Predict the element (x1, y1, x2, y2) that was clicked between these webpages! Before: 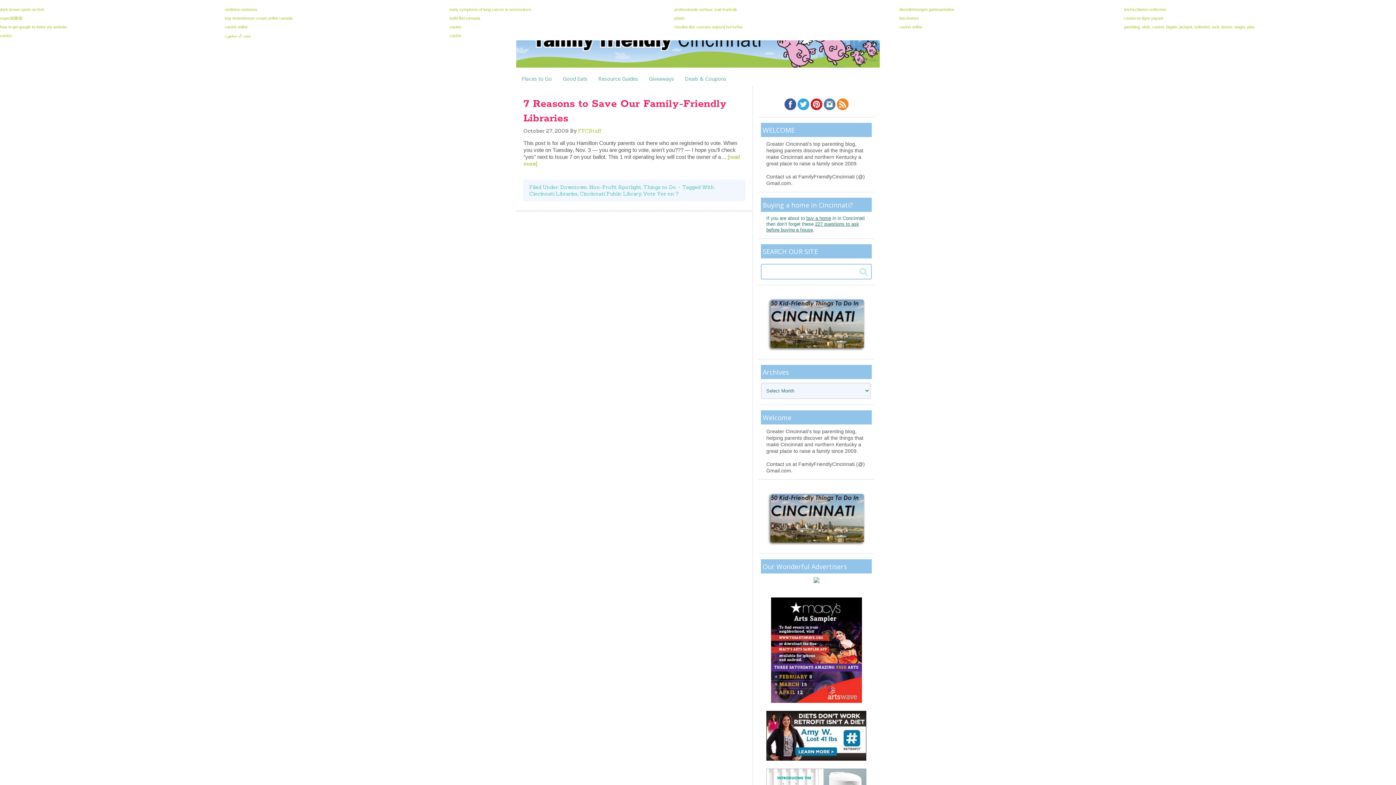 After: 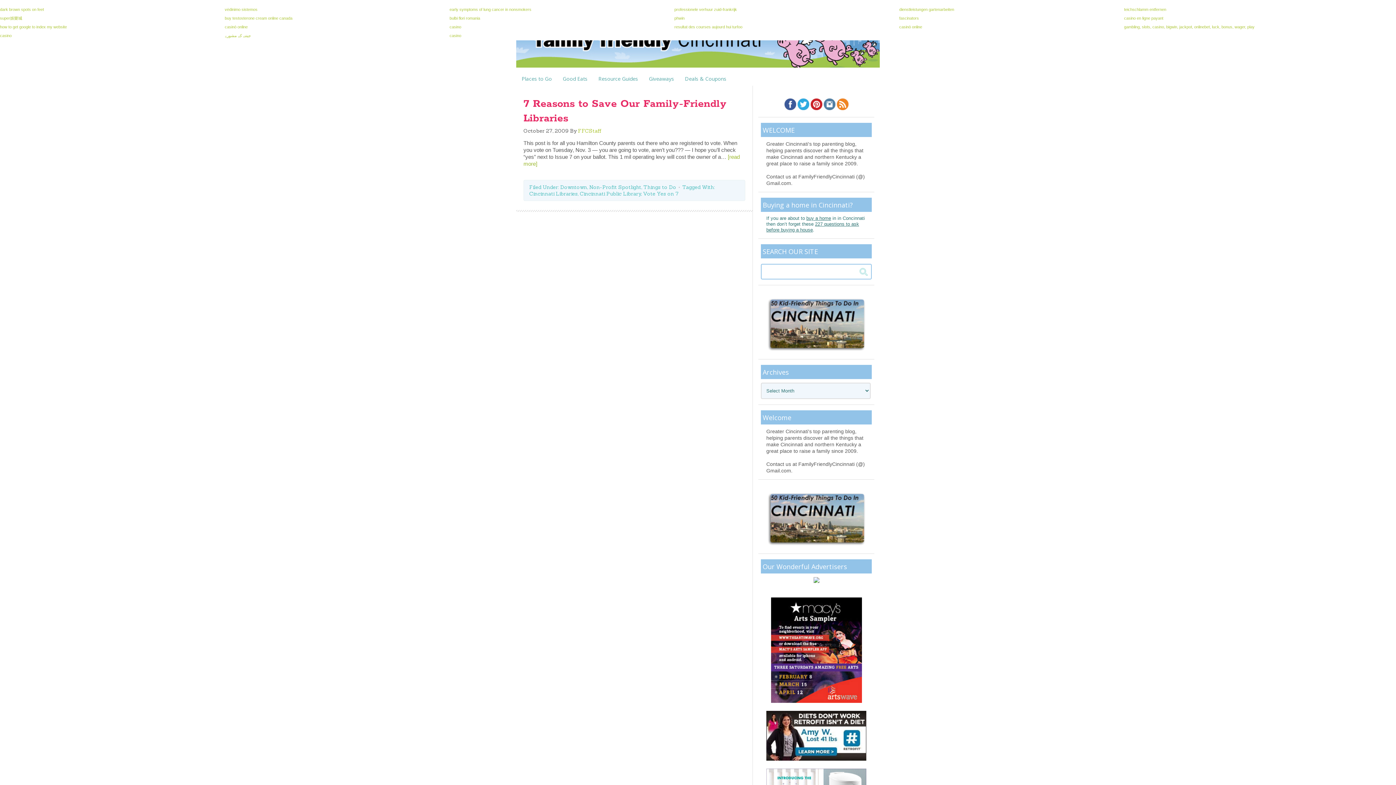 Action: bbox: (813, 578, 819, 584)